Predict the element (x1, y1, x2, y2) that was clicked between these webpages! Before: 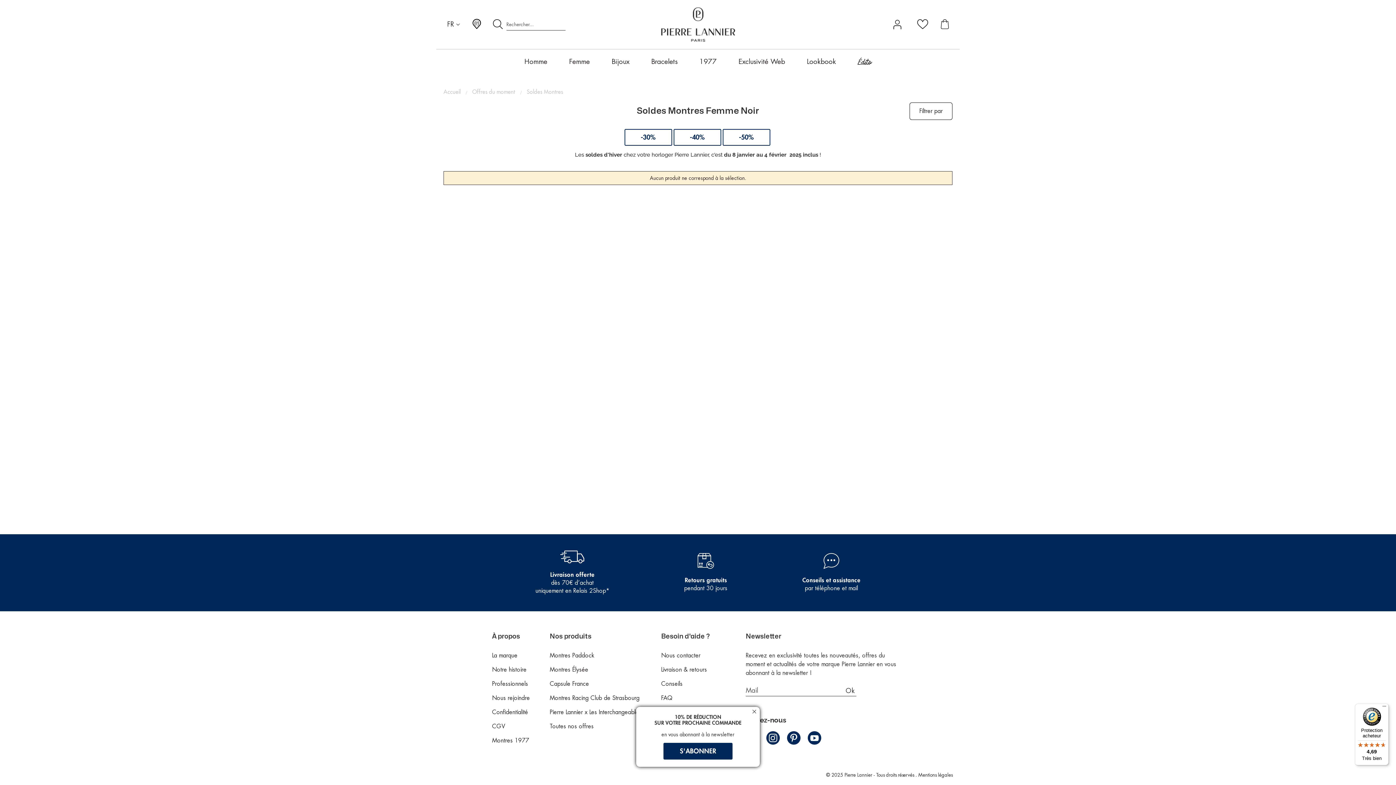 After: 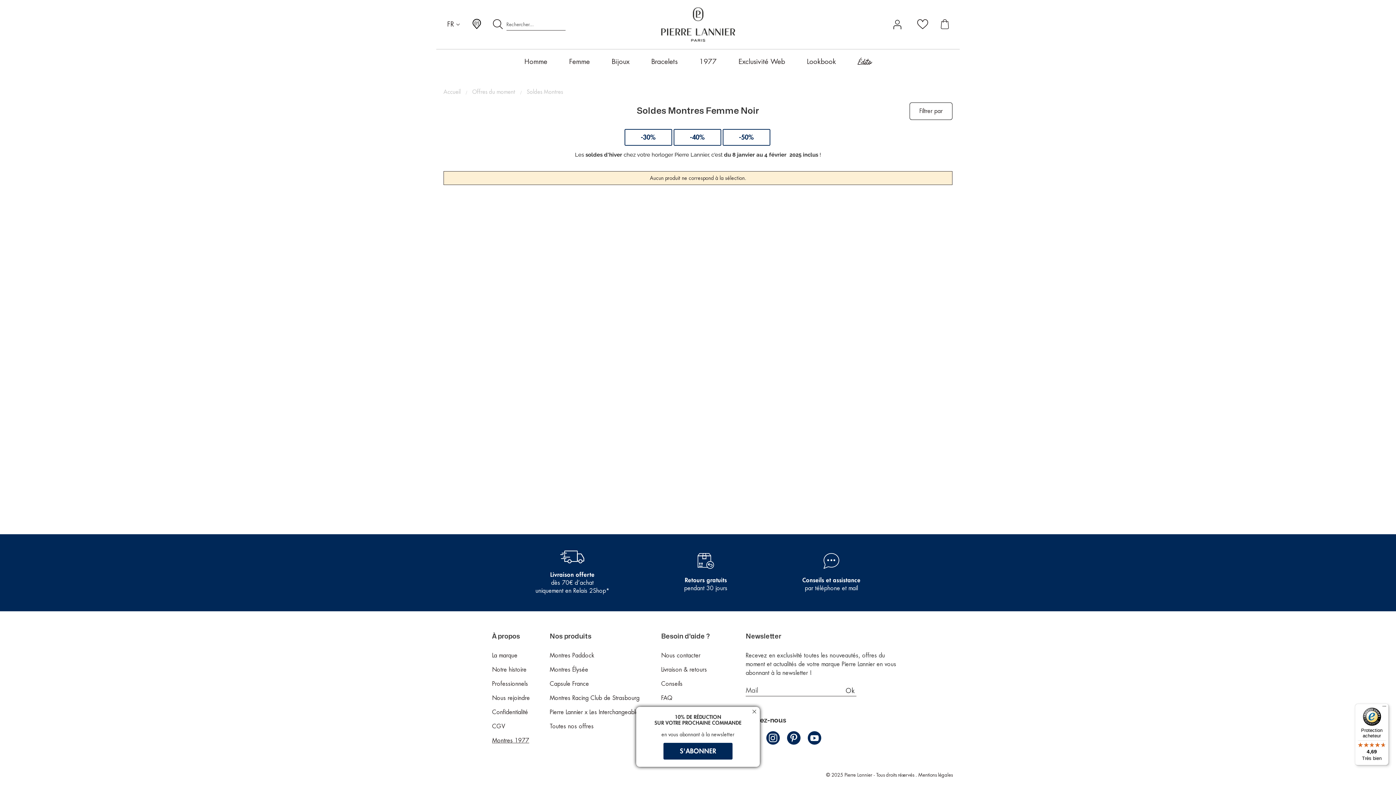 Action: bbox: (492, 736, 530, 745) label: Montres 1977